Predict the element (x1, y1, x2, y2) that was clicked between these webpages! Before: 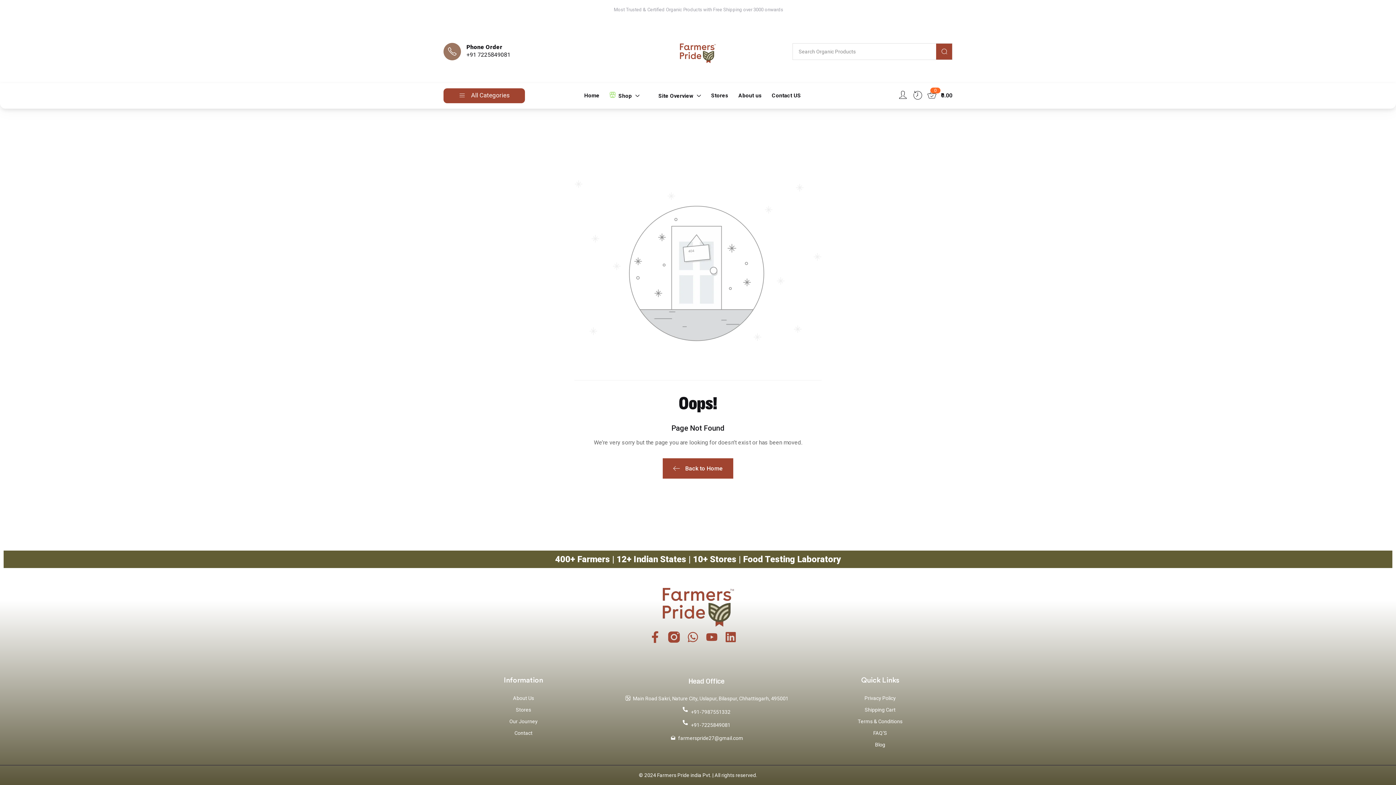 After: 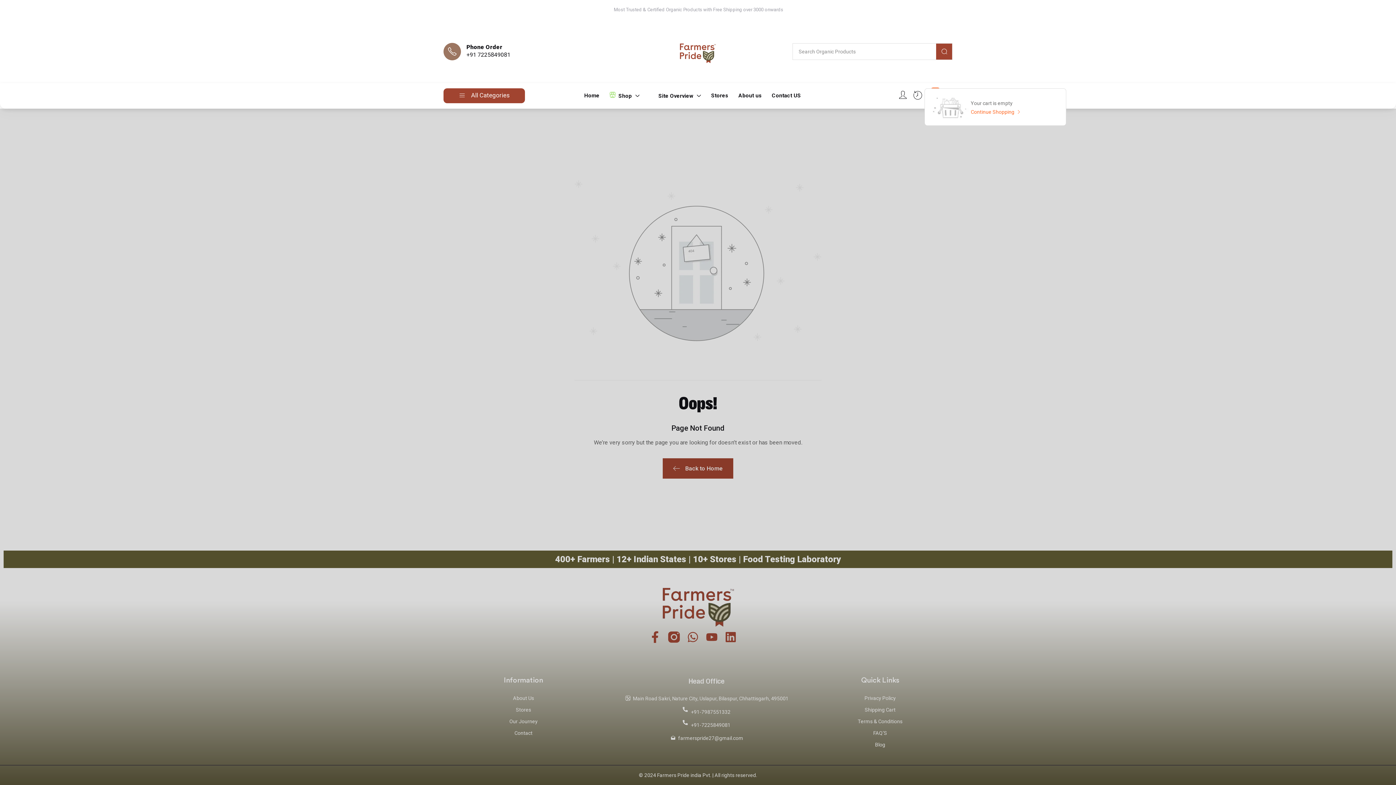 Action: bbox: (924, 88, 952, 102) label: 0
 
₹0.00